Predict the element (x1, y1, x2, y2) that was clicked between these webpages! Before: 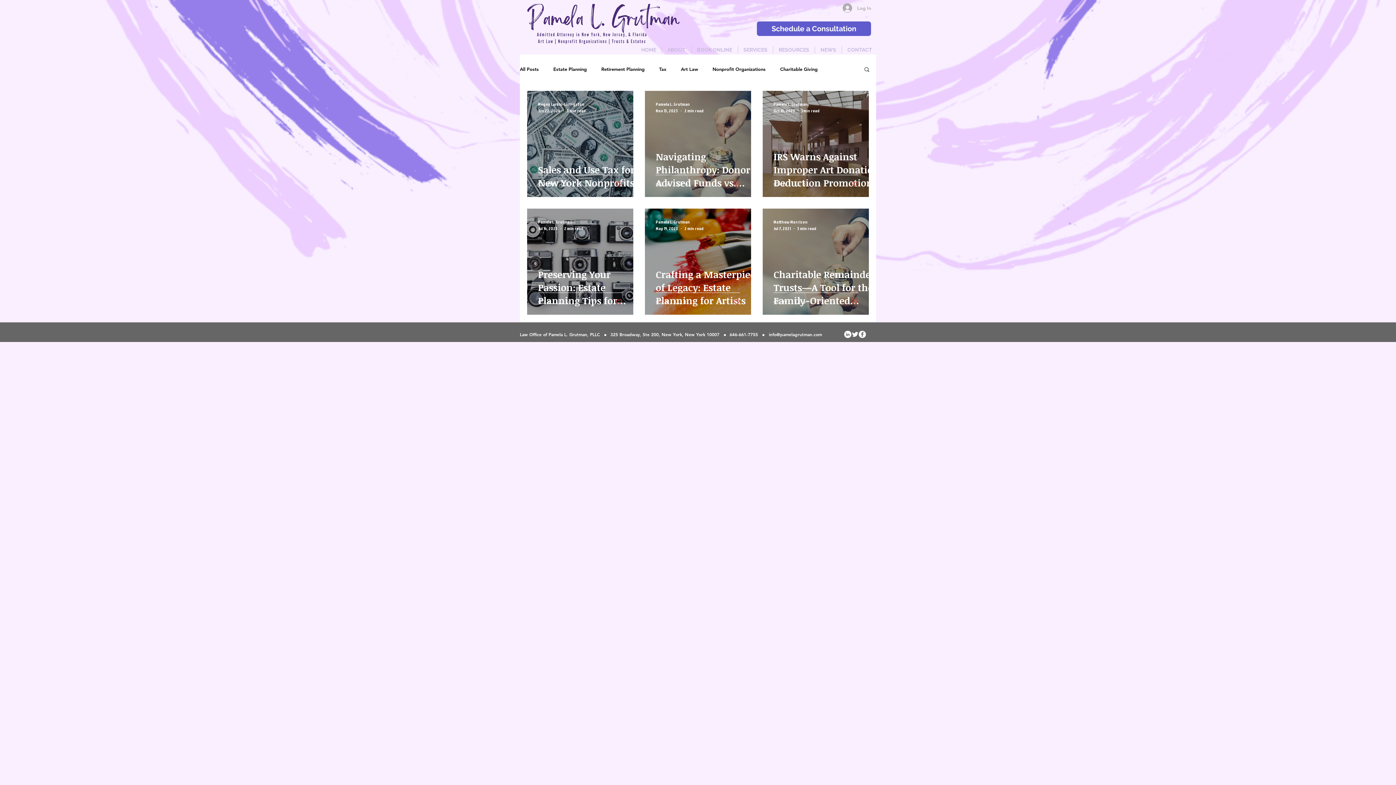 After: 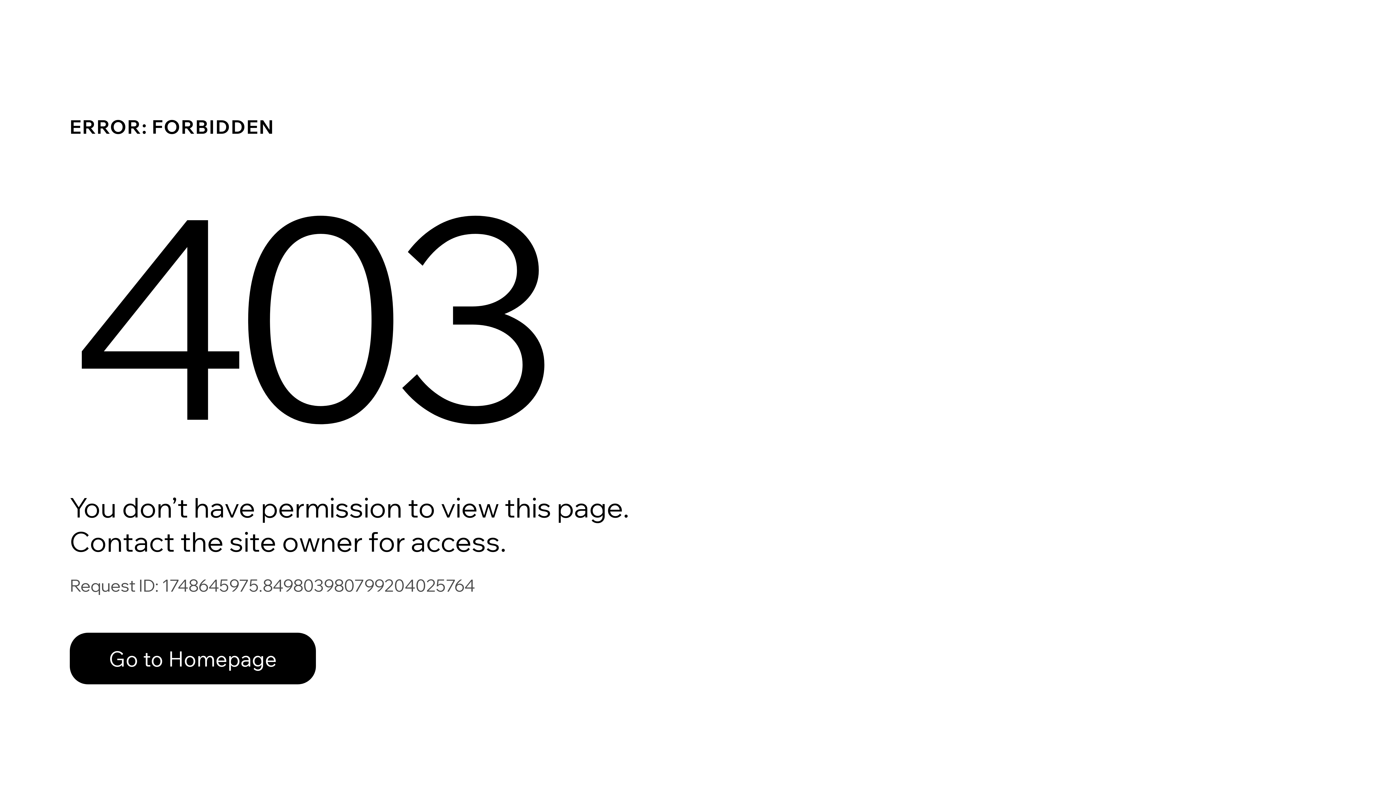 Action: bbox: (538, 218, 583, 225) label: Pamela L. Grutman